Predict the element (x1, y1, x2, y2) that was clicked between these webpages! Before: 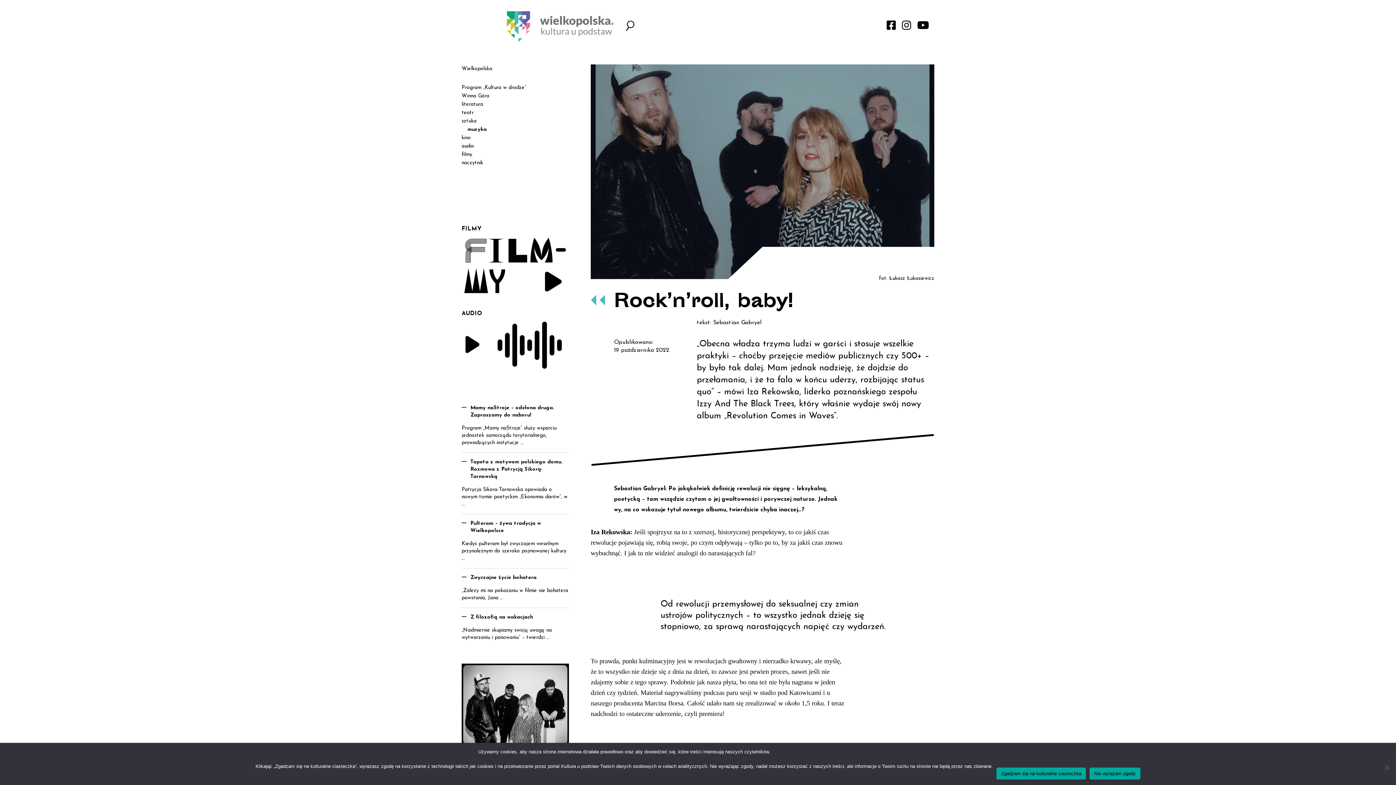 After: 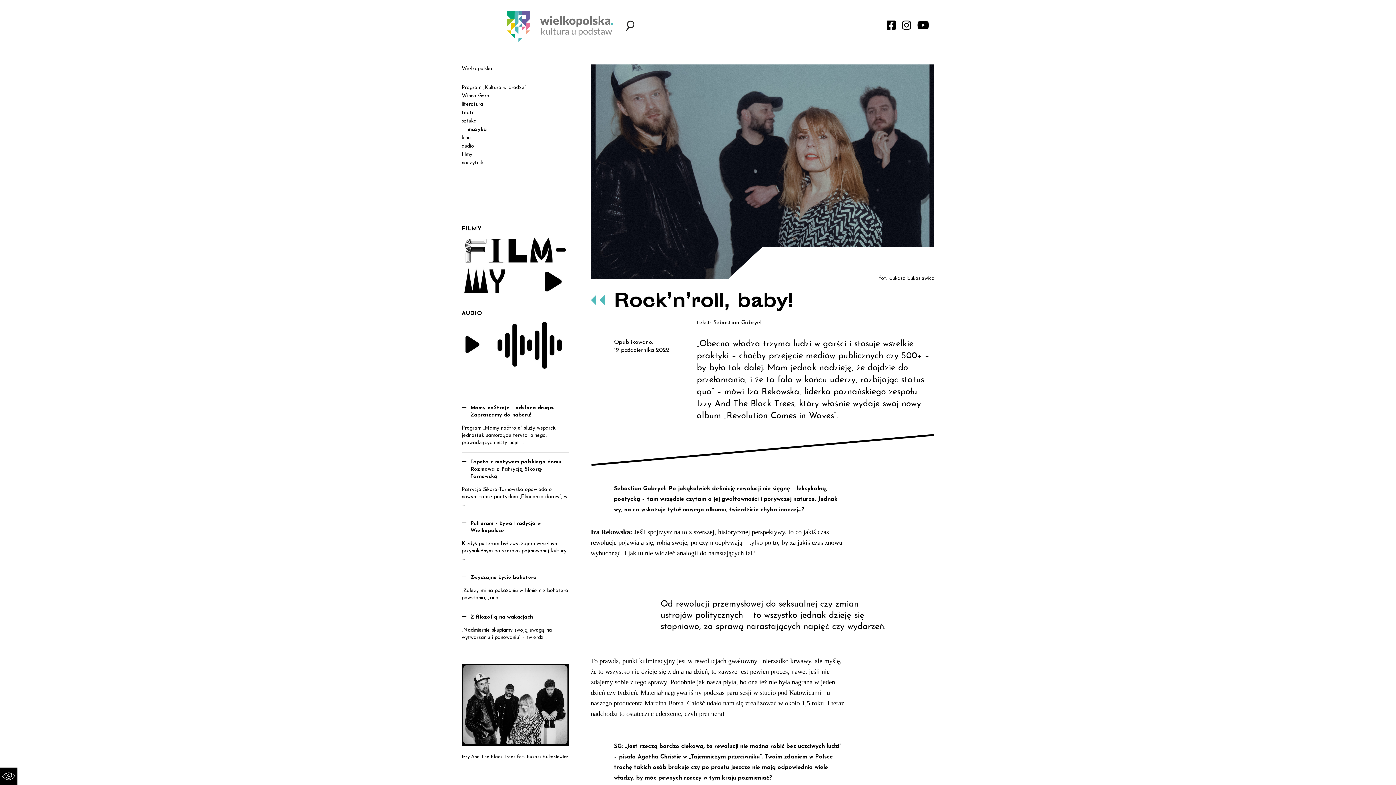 Action: bbox: (1089, 768, 1140, 780) label: Nie wyrażam zgody